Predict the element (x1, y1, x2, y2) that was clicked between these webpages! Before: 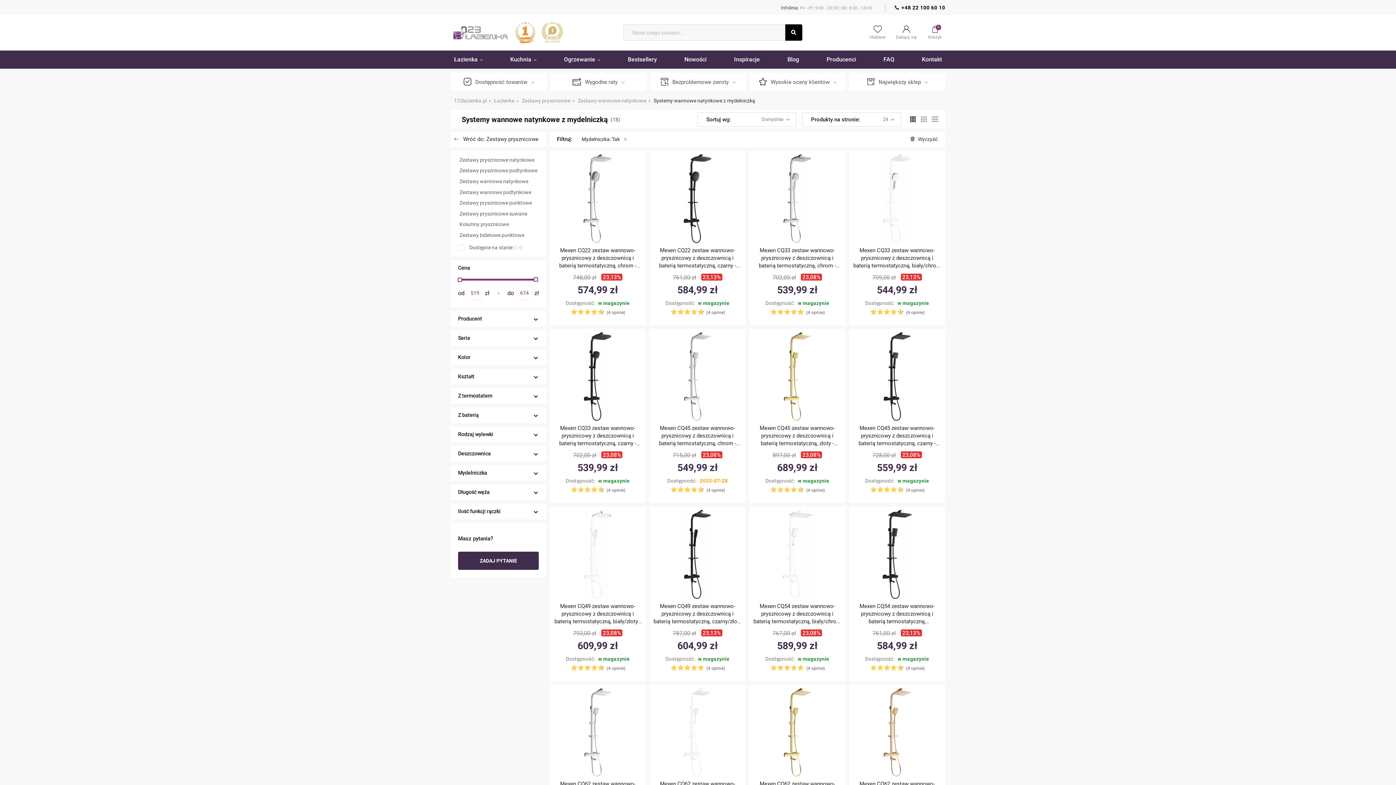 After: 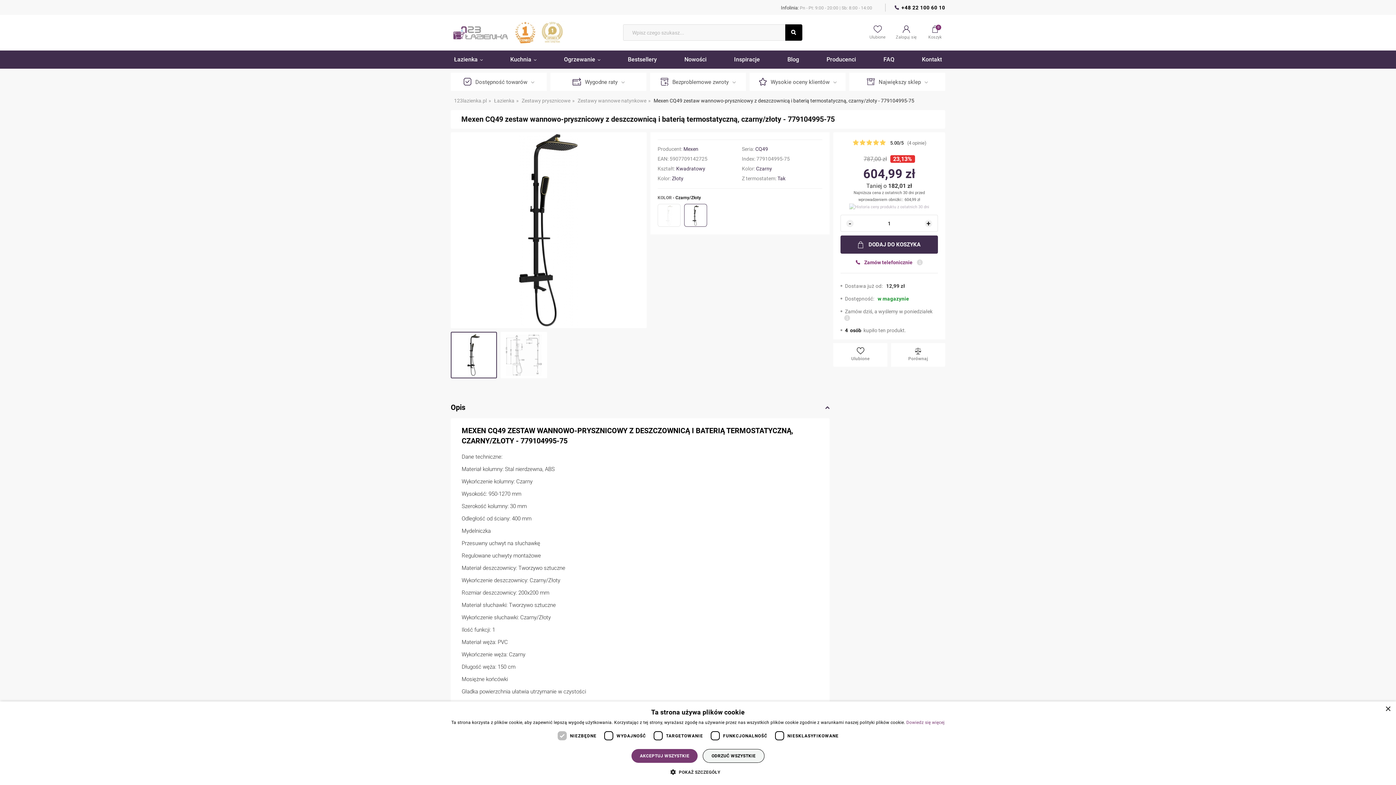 Action: bbox: (653, 491, 742, 579)